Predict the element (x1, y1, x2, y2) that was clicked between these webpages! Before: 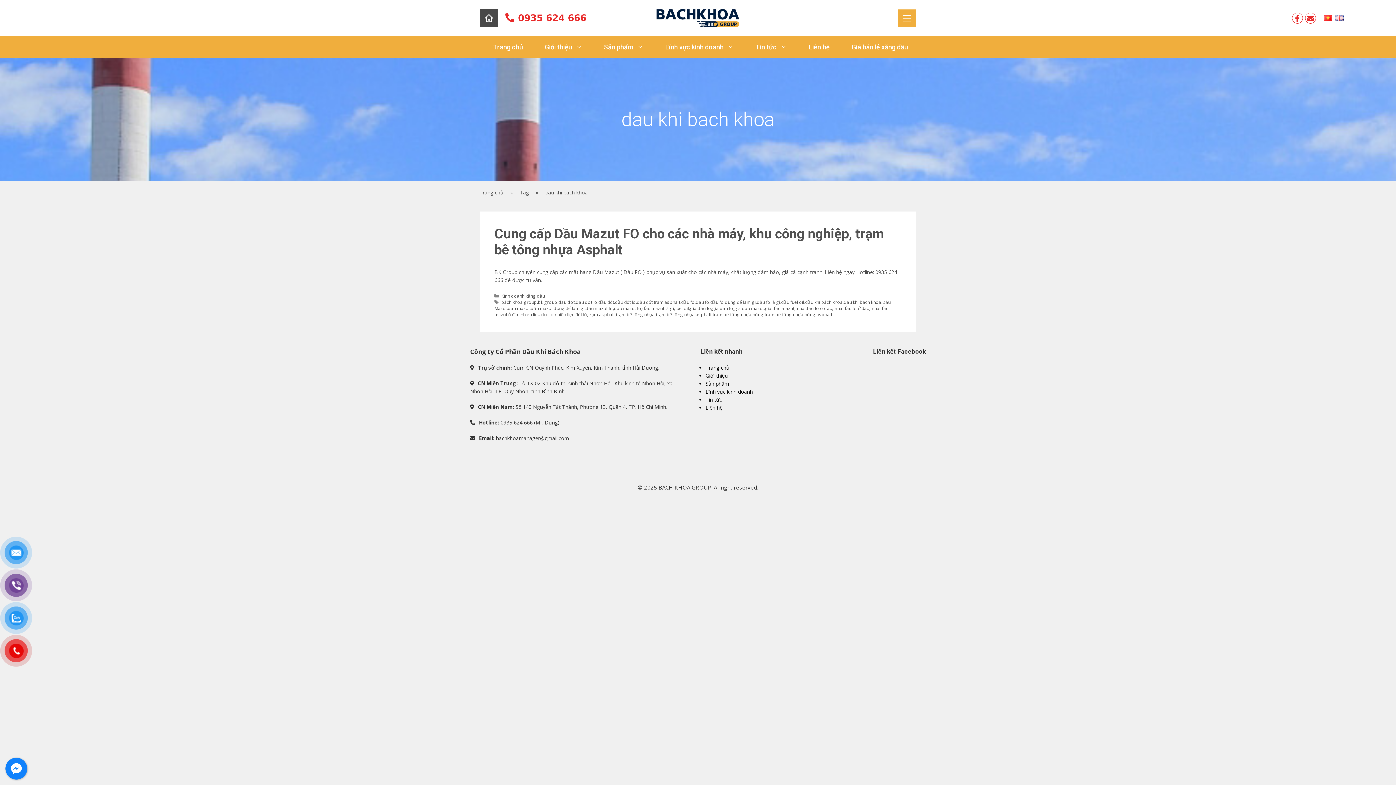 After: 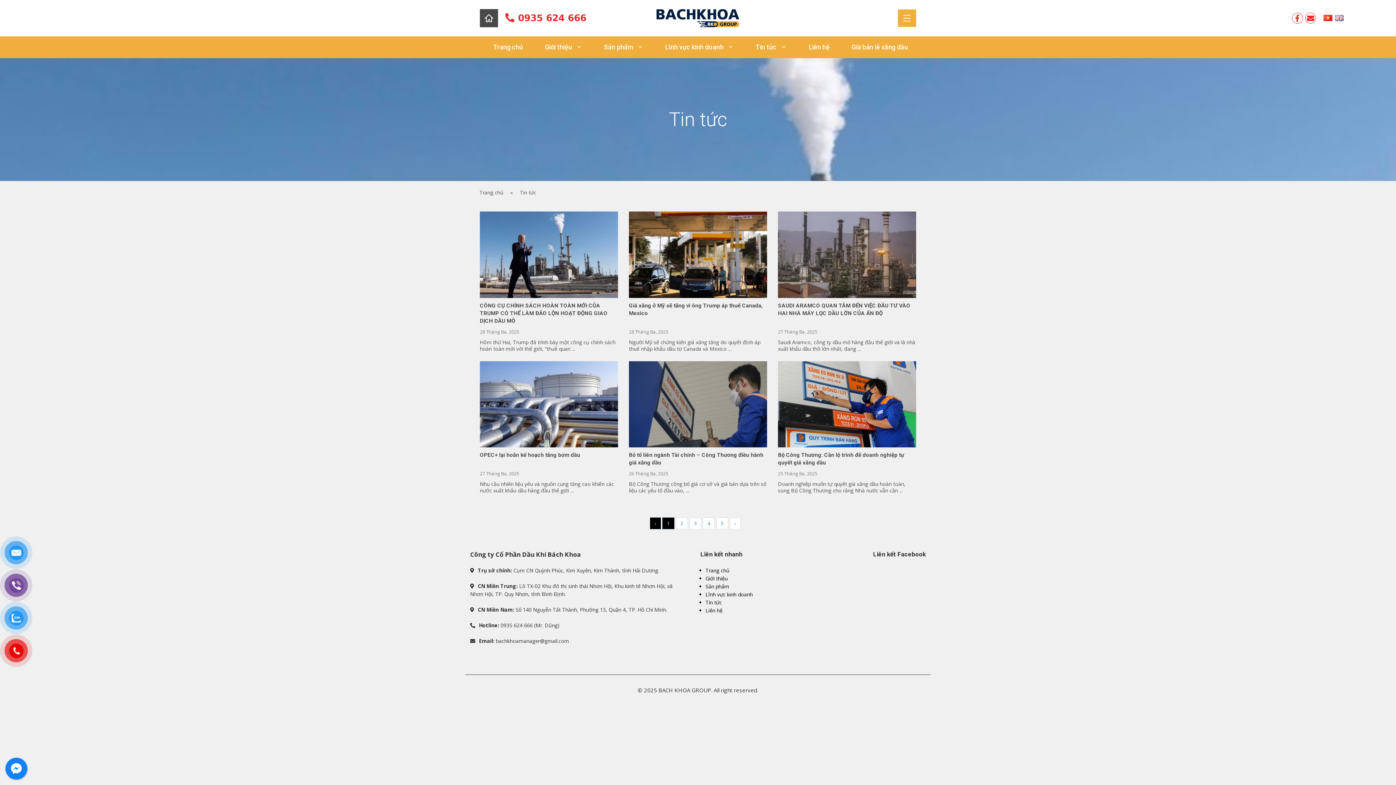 Action: bbox: (705, 396, 722, 403) label: Tin tức